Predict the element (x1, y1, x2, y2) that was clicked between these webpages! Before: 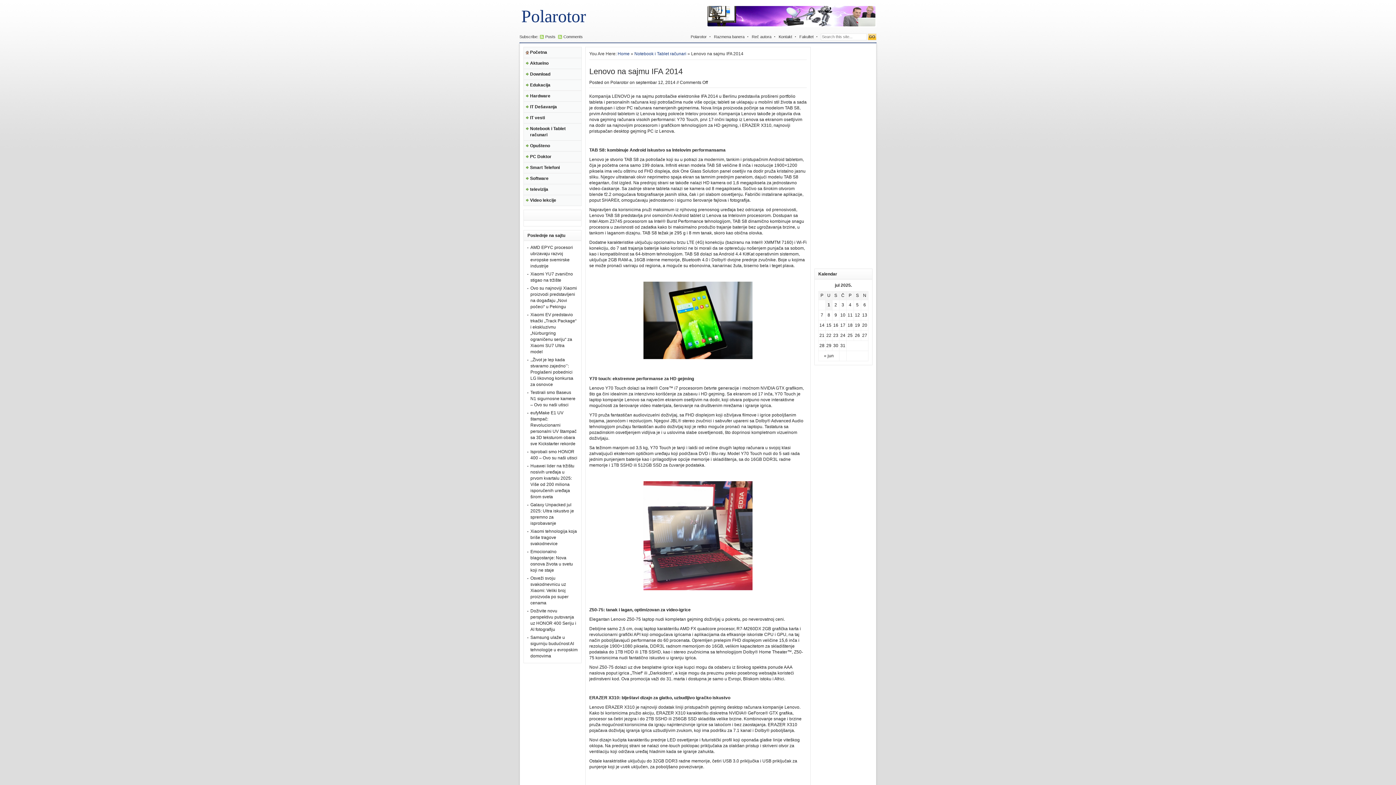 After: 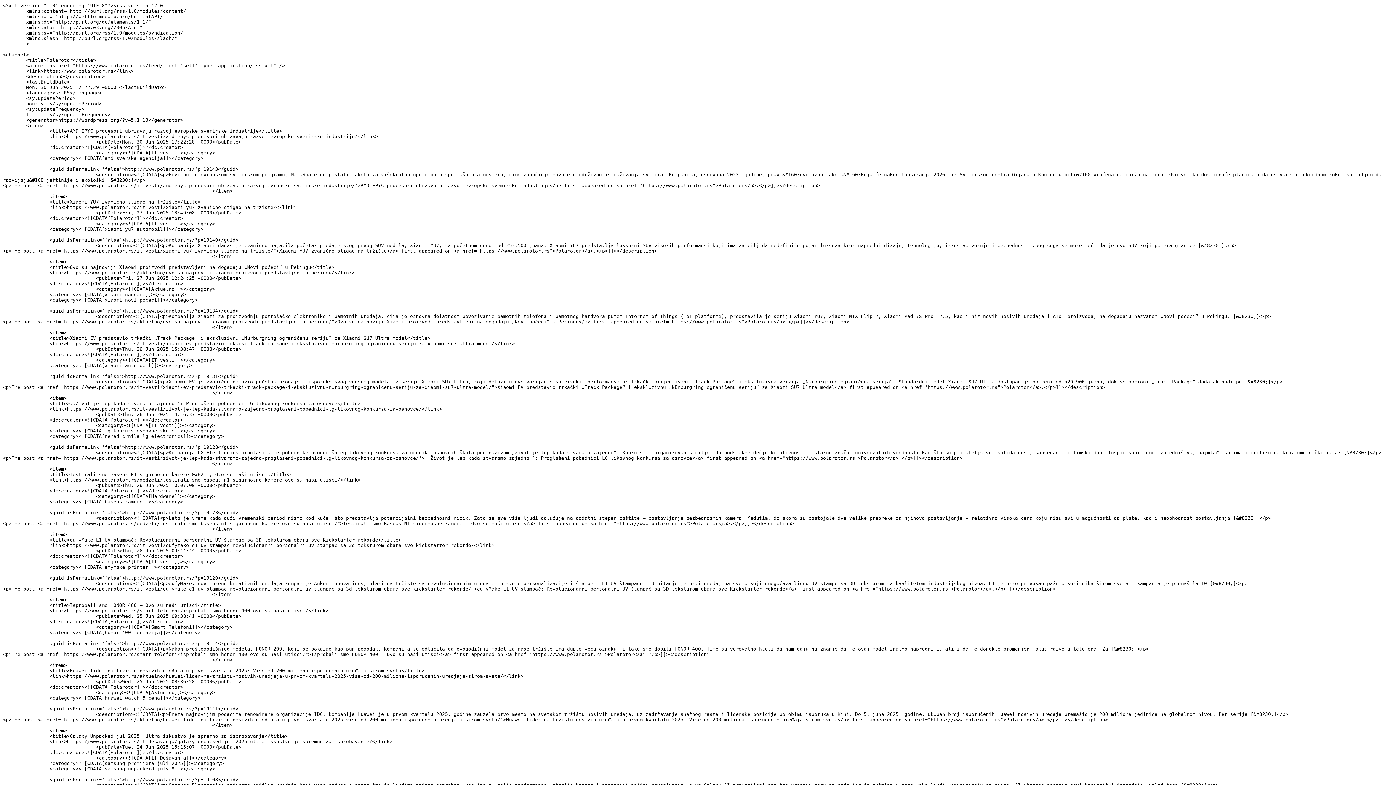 Action: bbox: (545, 34, 555, 38) label: Posts